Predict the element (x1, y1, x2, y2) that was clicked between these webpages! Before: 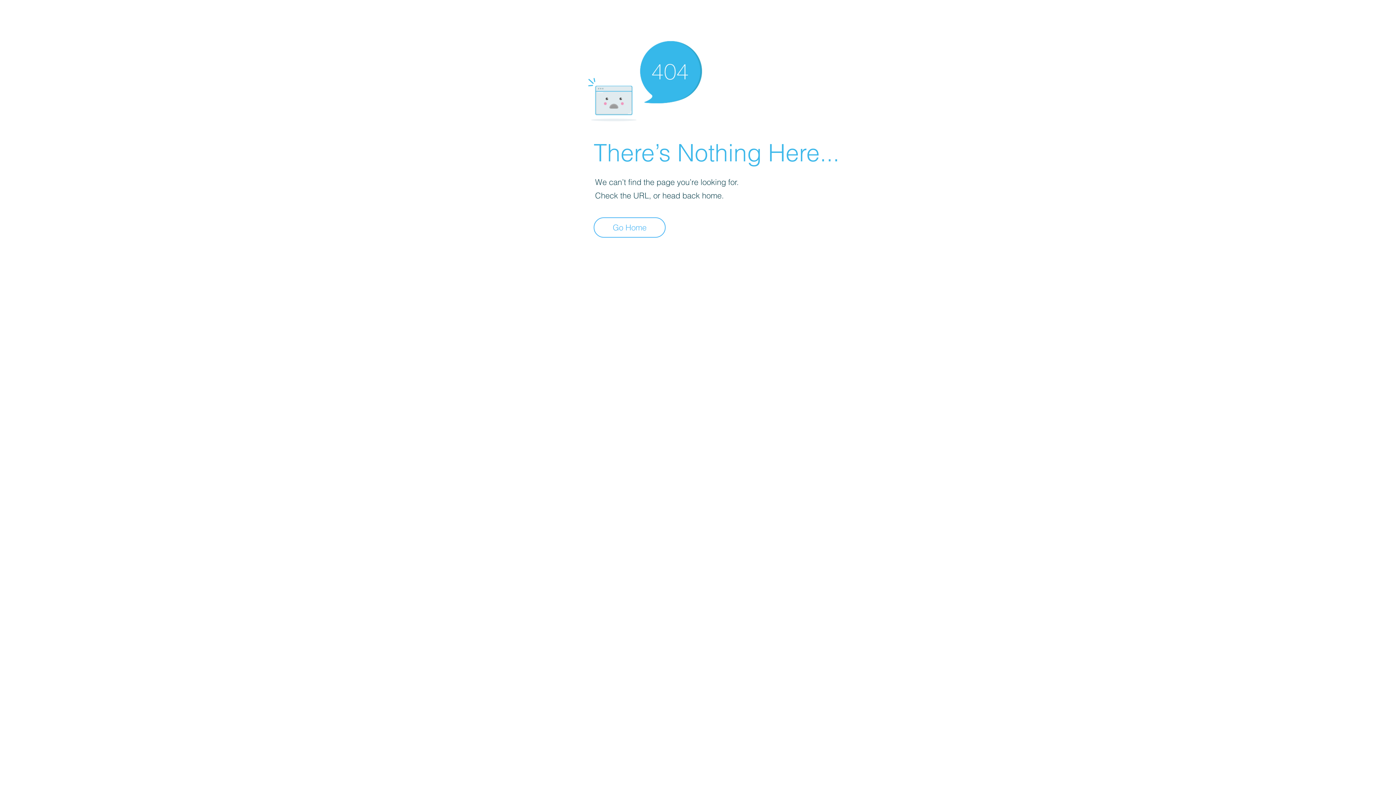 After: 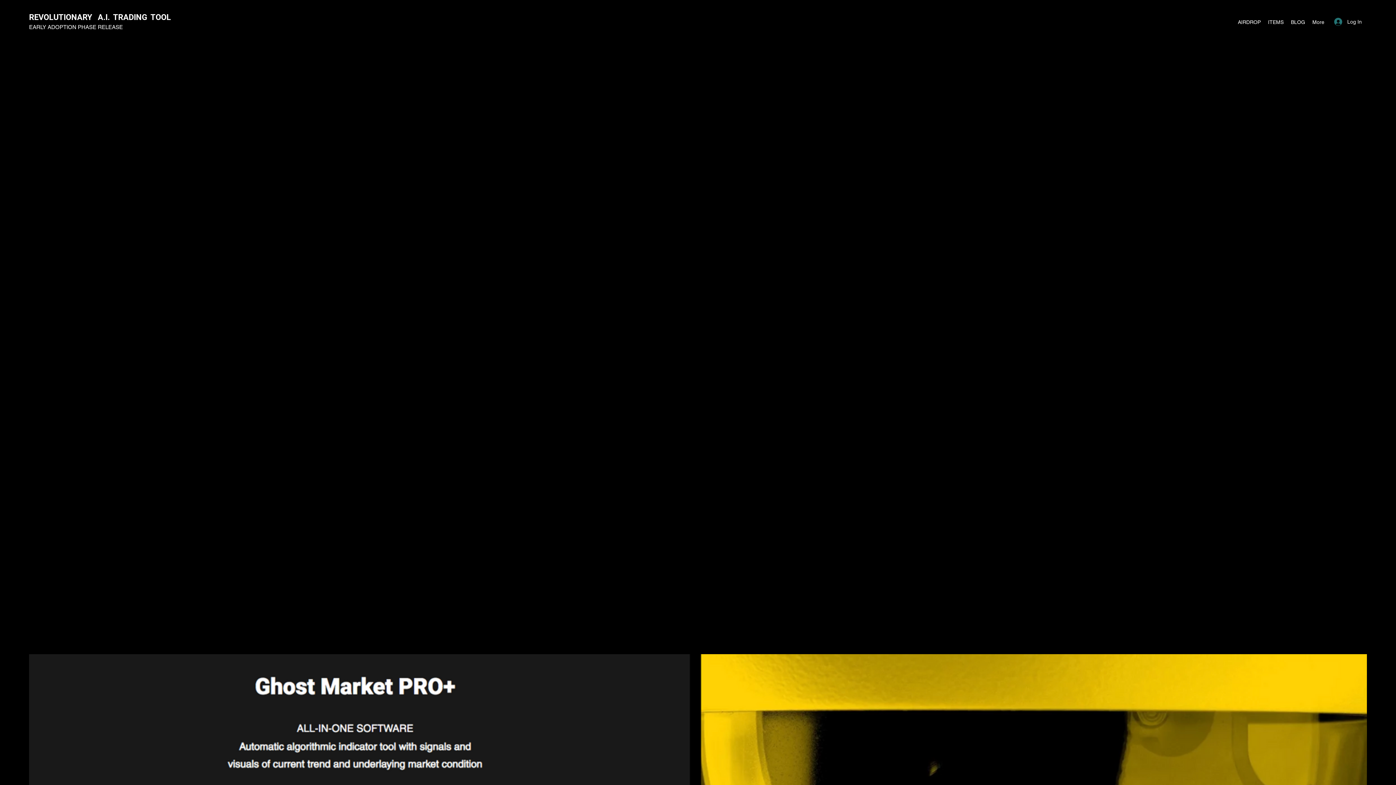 Action: bbox: (593, 217, 665, 237) label: Go Home